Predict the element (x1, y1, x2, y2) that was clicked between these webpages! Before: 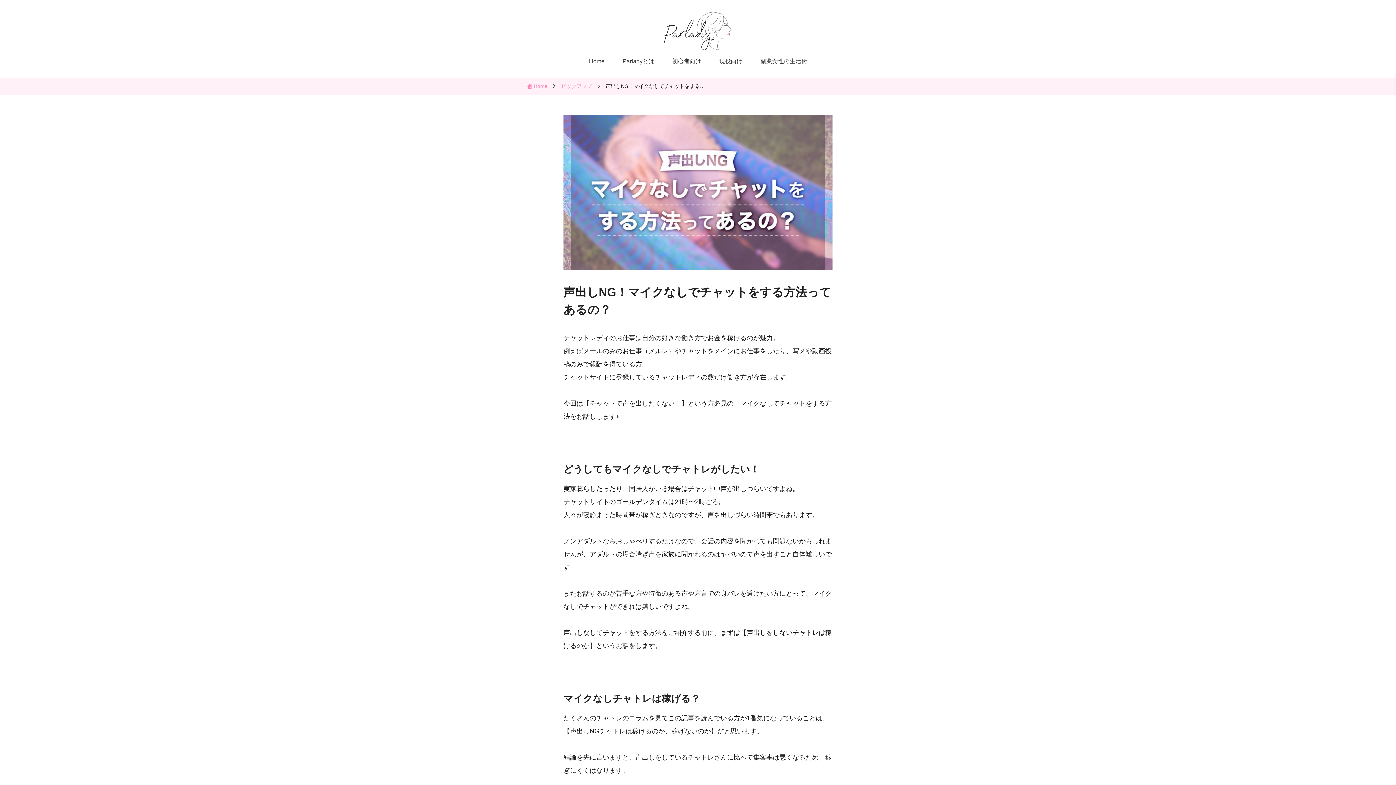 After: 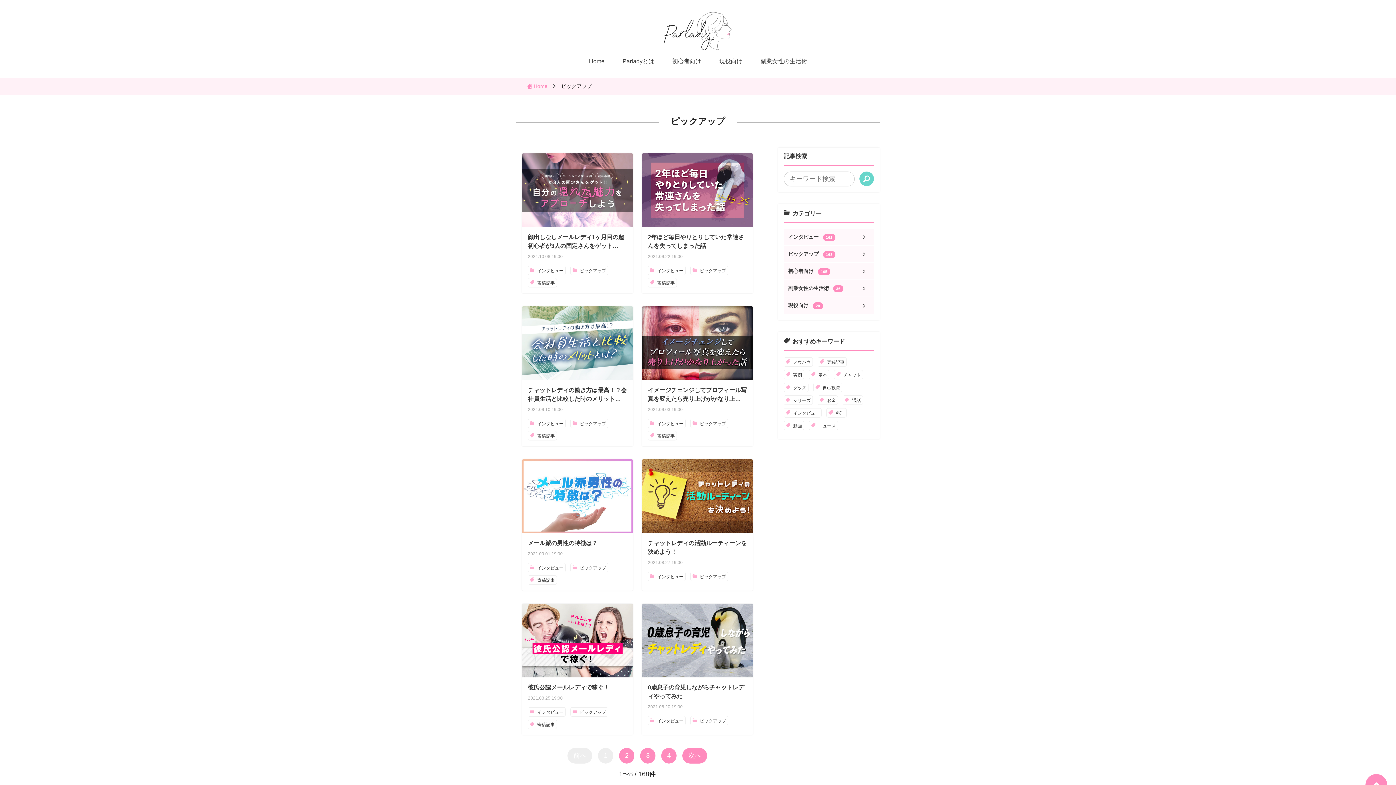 Action: bbox: (561, 83, 592, 89) label: ピックアップ